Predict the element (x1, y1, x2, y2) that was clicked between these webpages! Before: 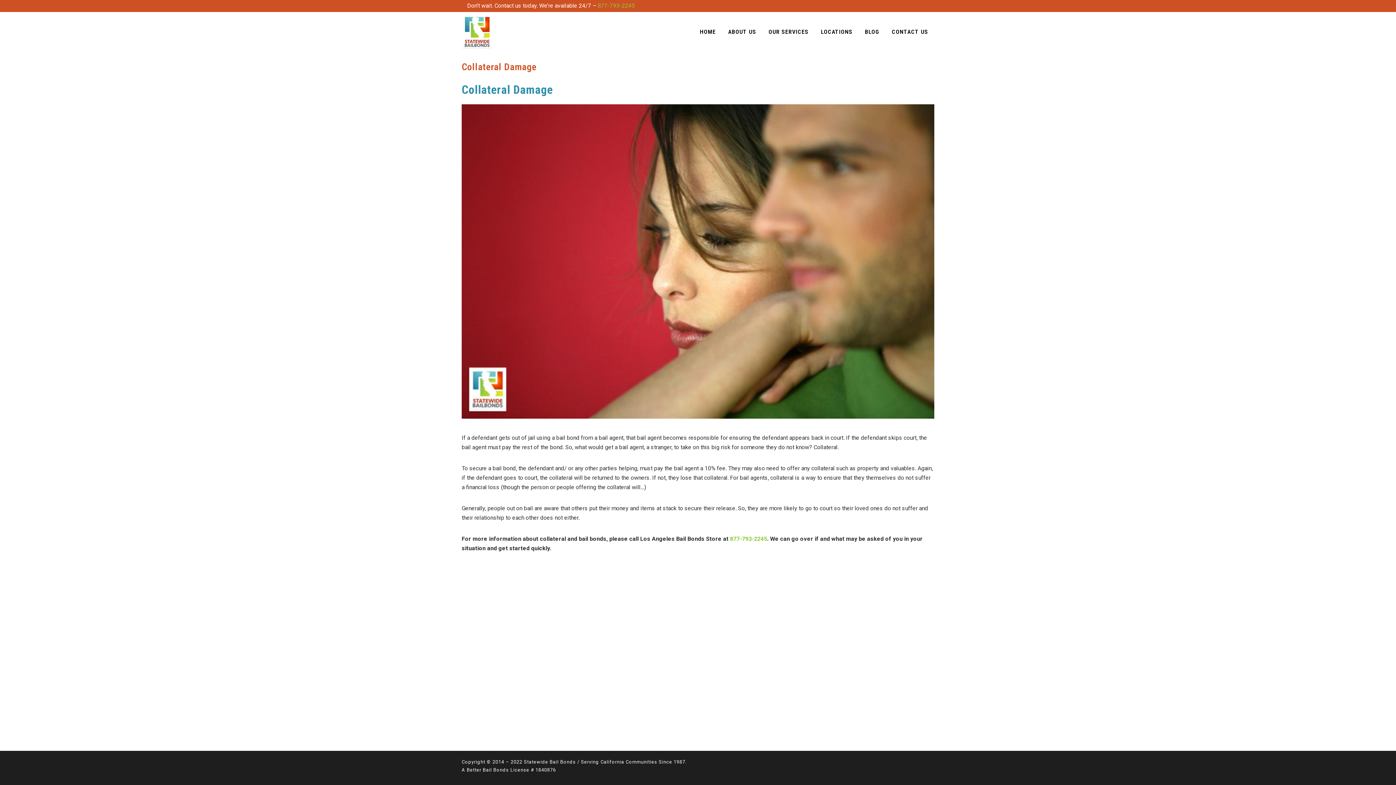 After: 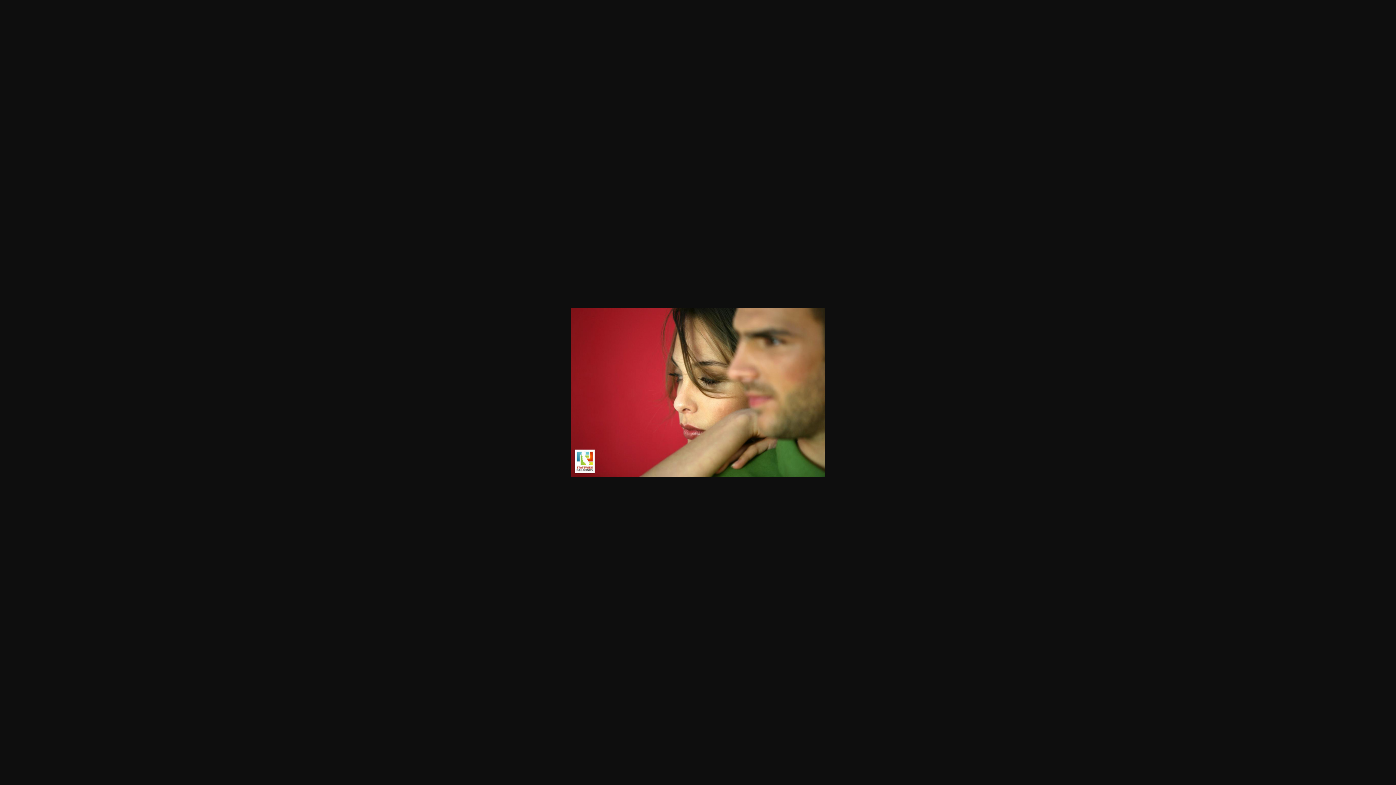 Action: bbox: (461, 413, 934, 420)